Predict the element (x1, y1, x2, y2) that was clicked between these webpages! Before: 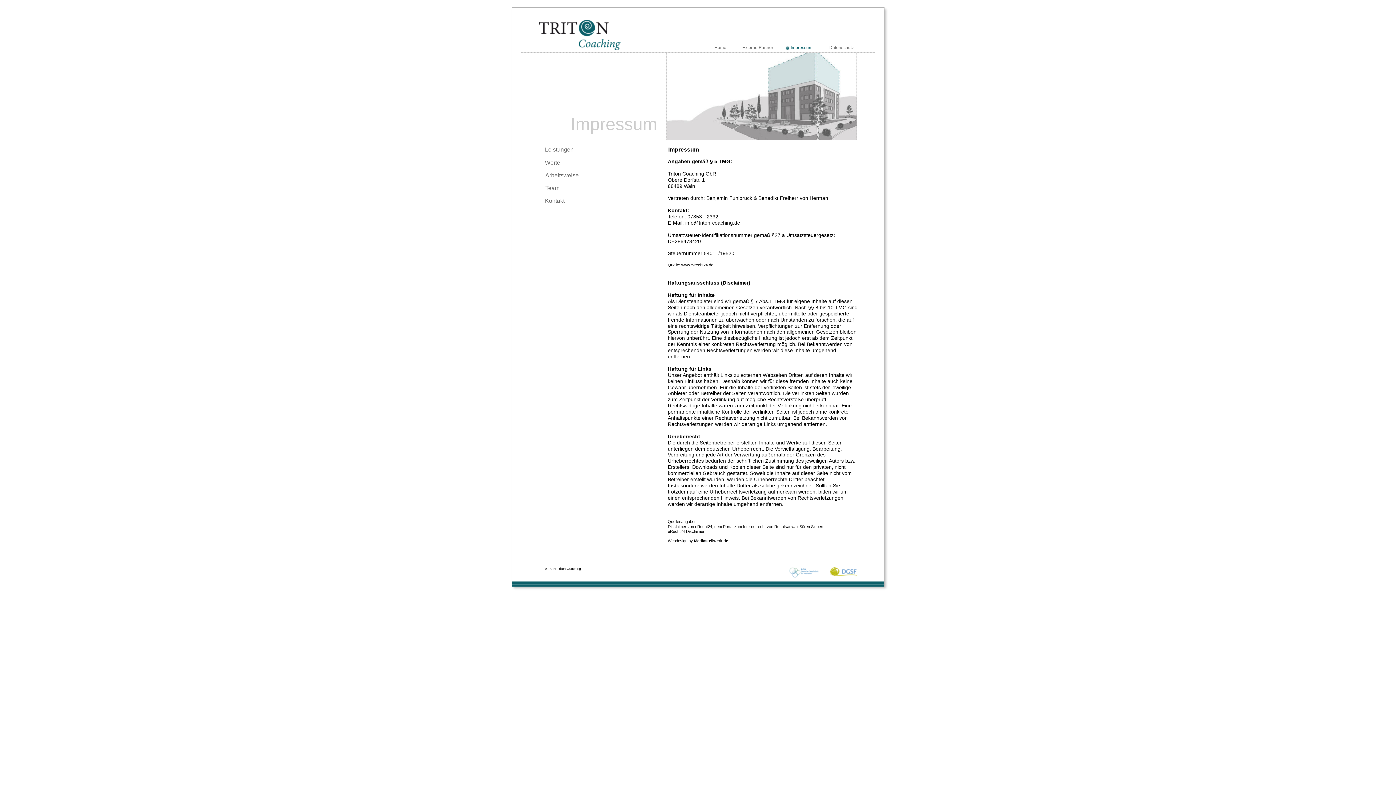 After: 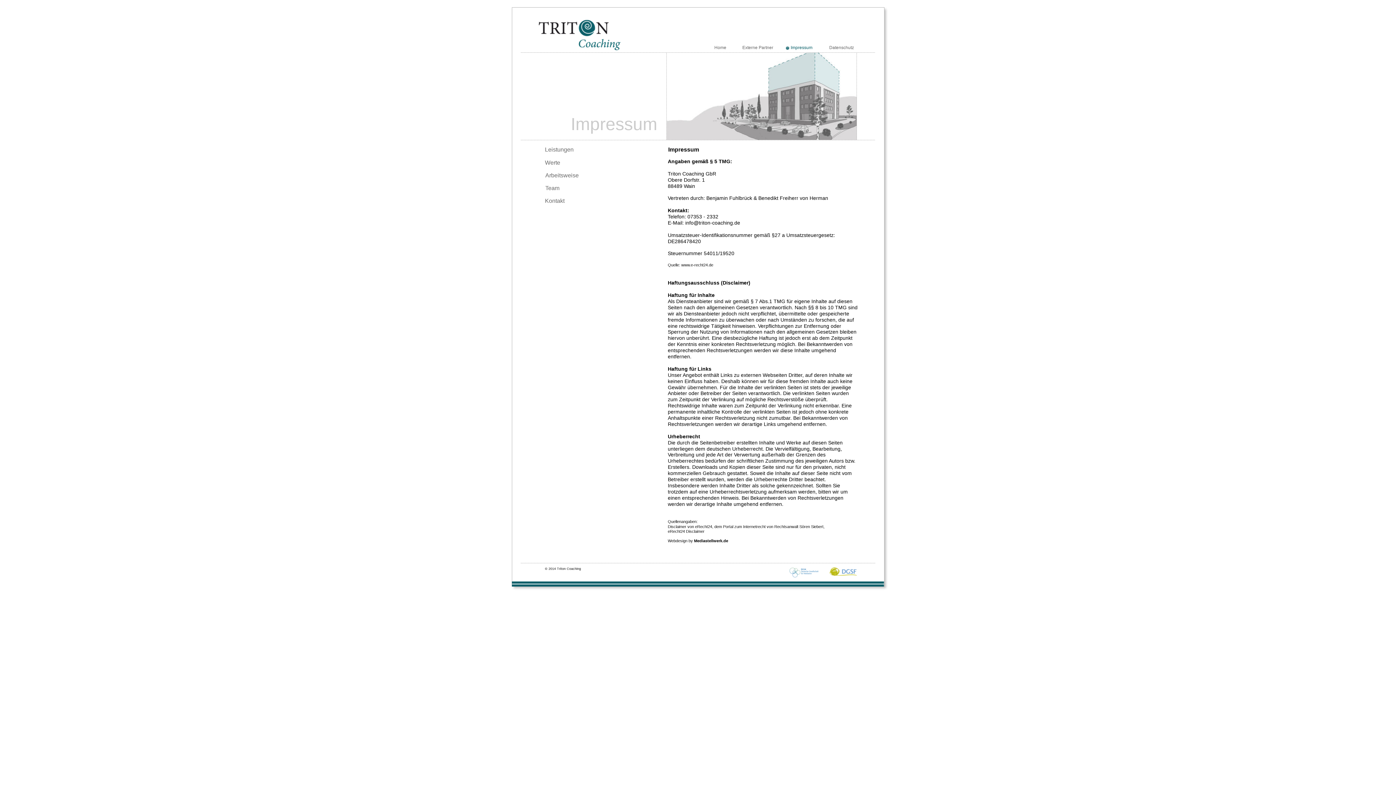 Action: bbox: (545, 567, 581, 570) label: © 2014 Triton Coaching